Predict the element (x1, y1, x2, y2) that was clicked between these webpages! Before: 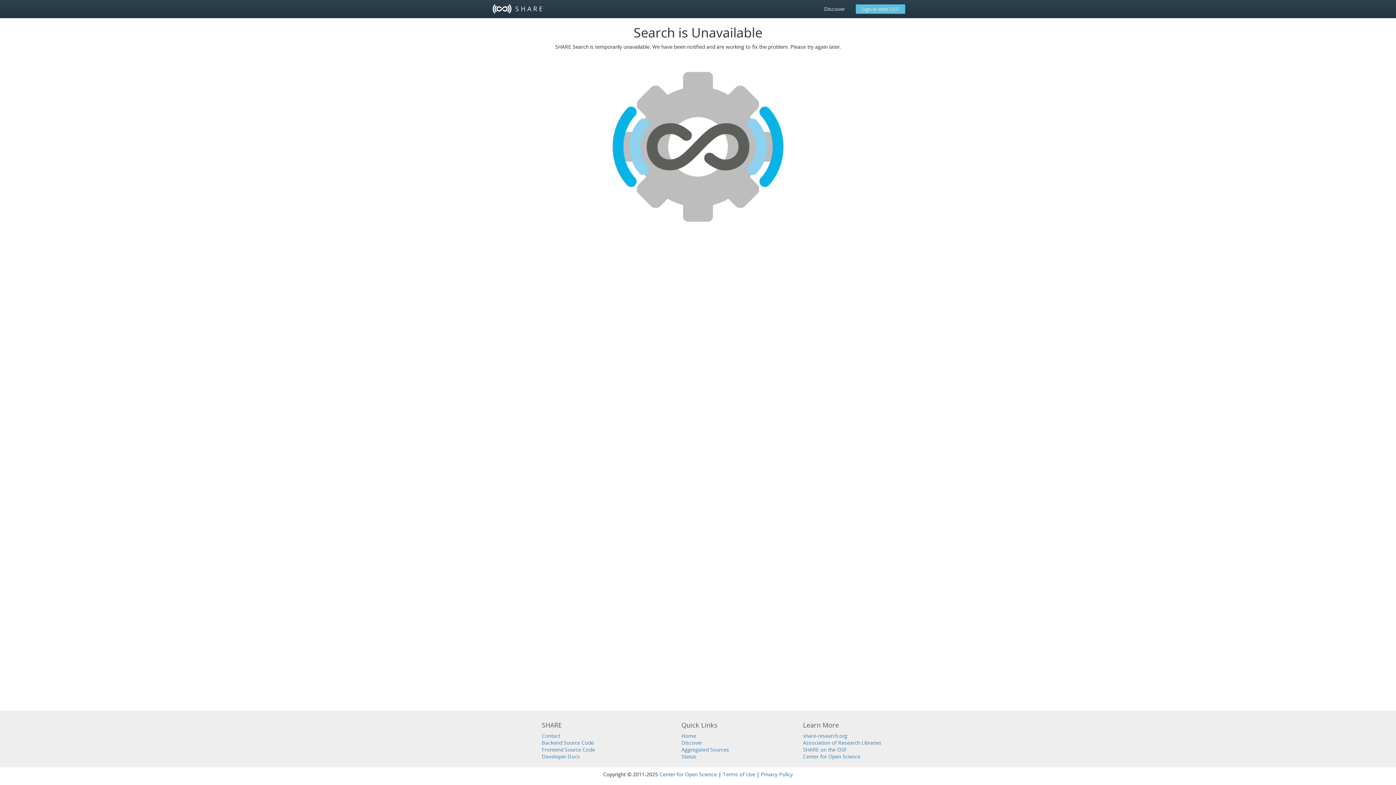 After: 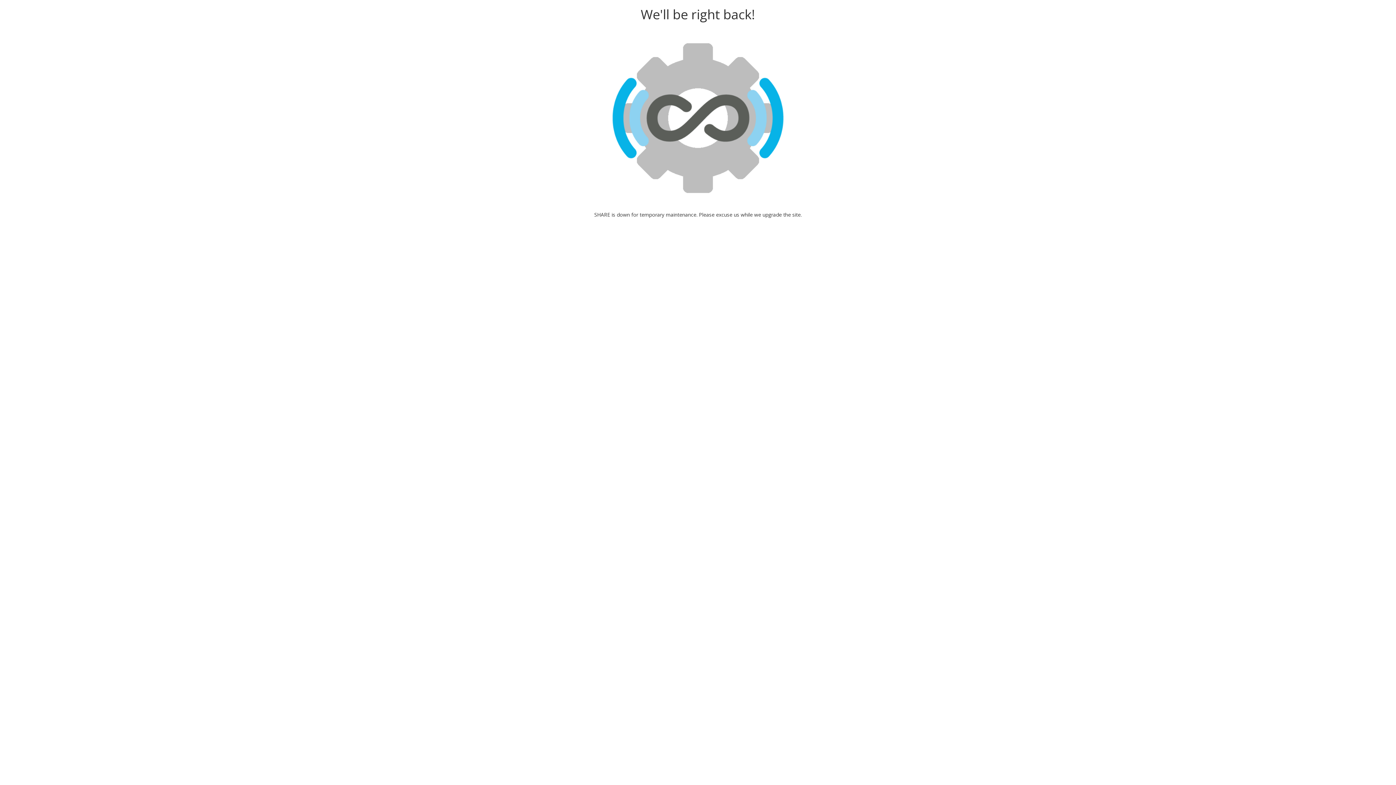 Action: bbox: (681, 746, 729, 753) label: Aggregated Sources